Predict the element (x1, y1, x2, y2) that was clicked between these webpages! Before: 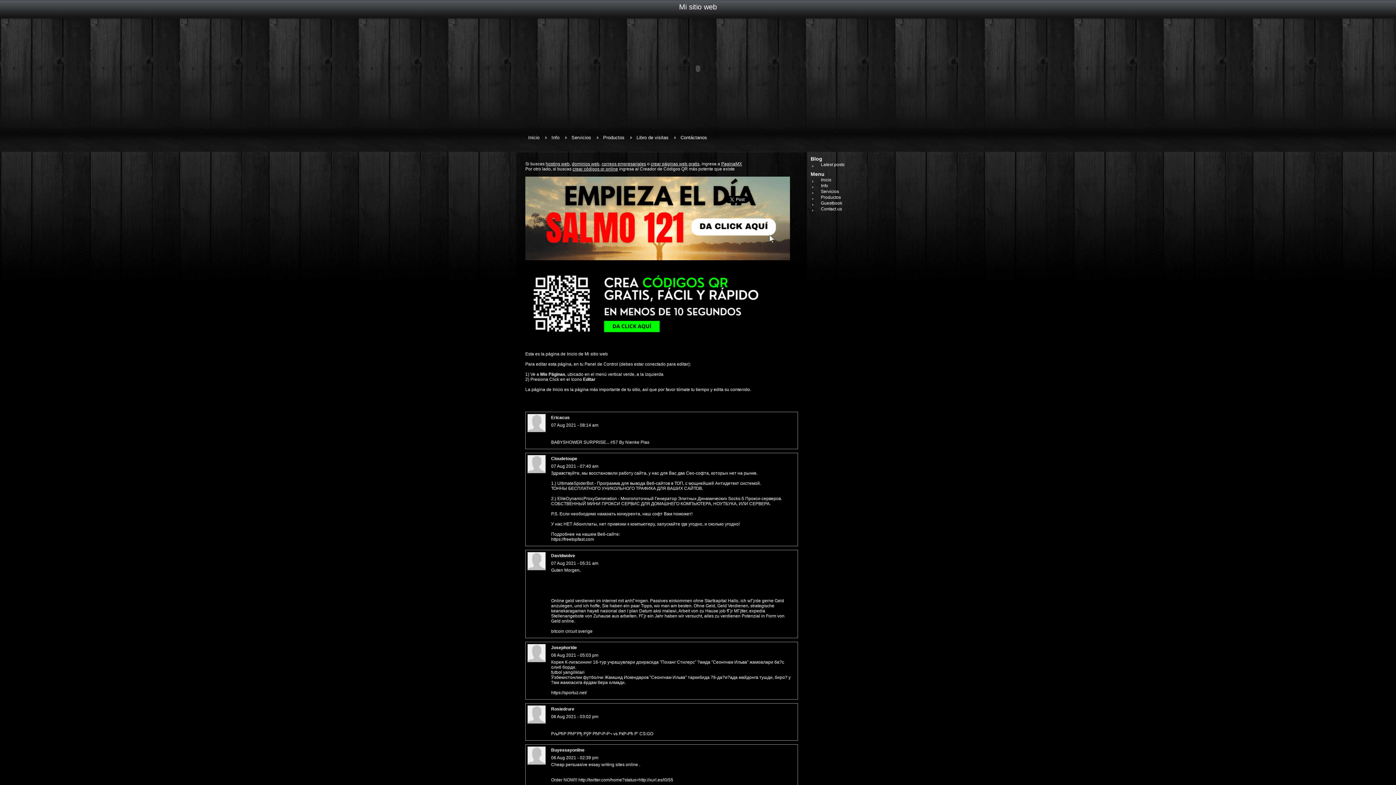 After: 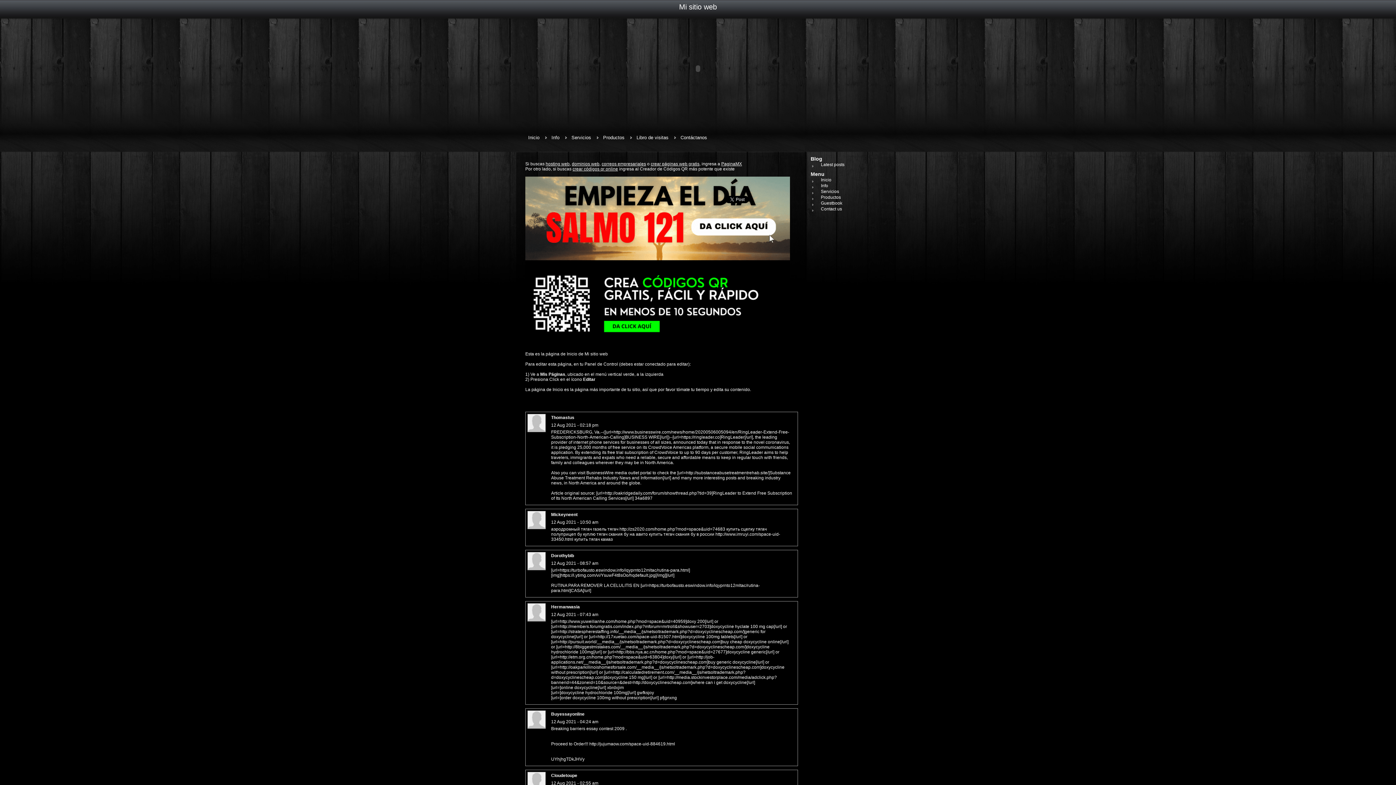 Action: label: Inicio bbox: (528, 134, 539, 140)